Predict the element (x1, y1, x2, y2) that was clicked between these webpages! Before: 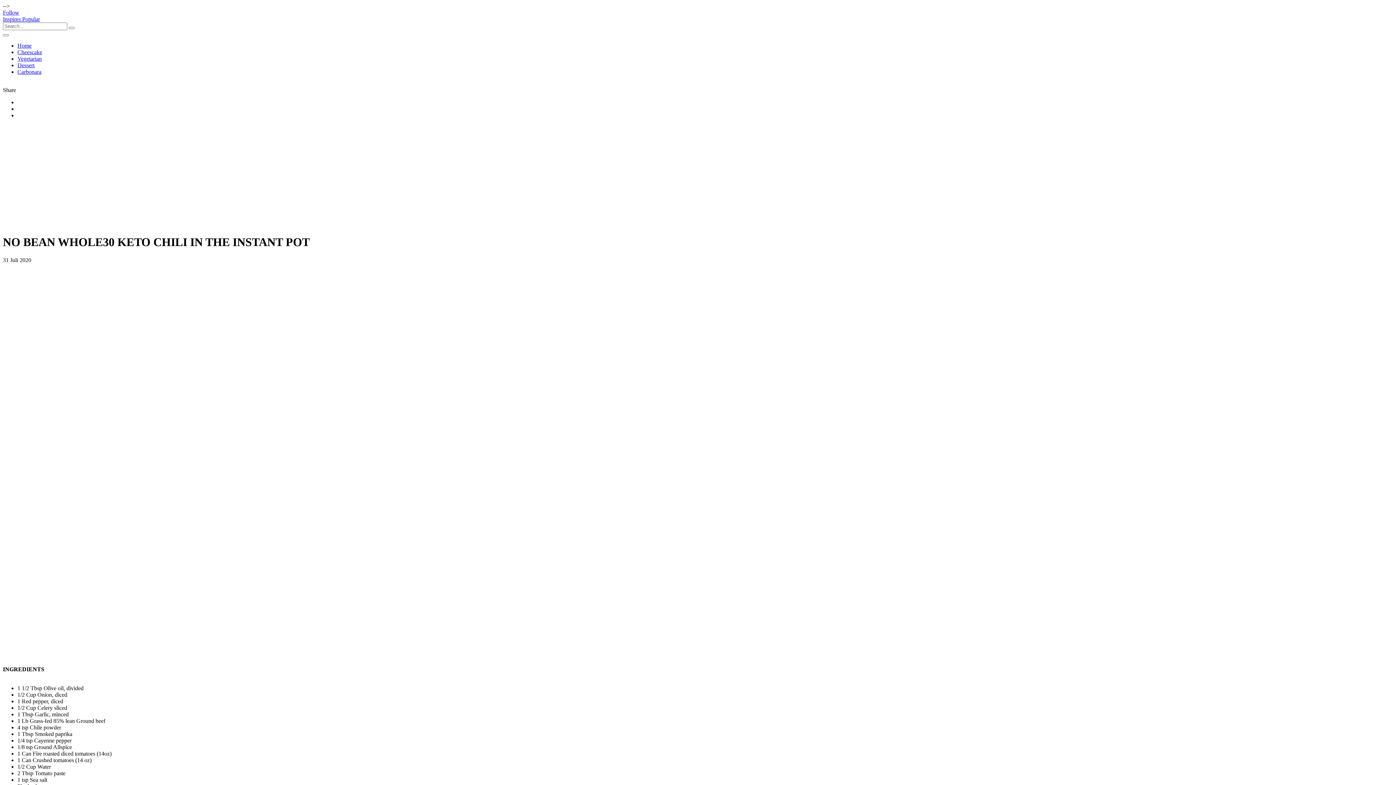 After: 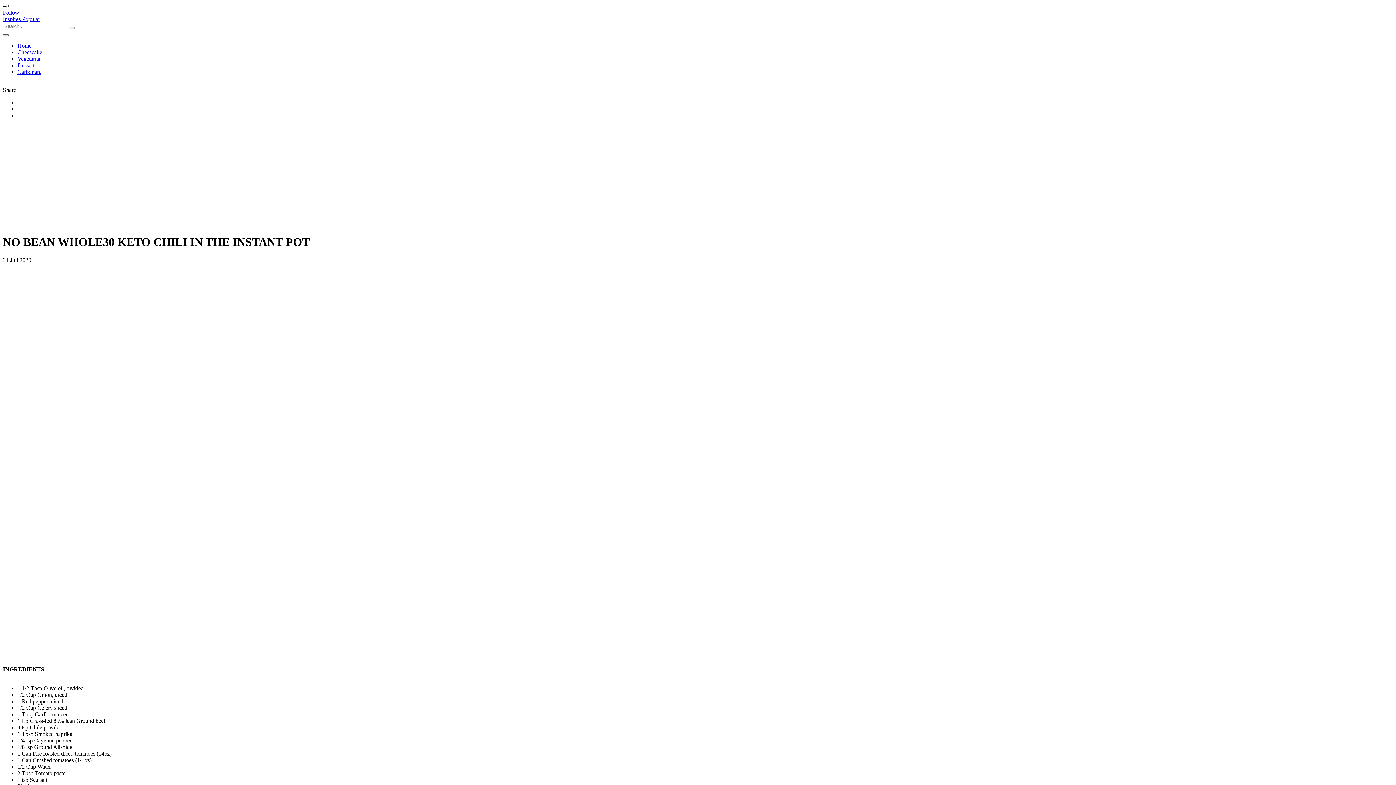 Action: bbox: (2, 34, 8, 36) label: Toggle navigation